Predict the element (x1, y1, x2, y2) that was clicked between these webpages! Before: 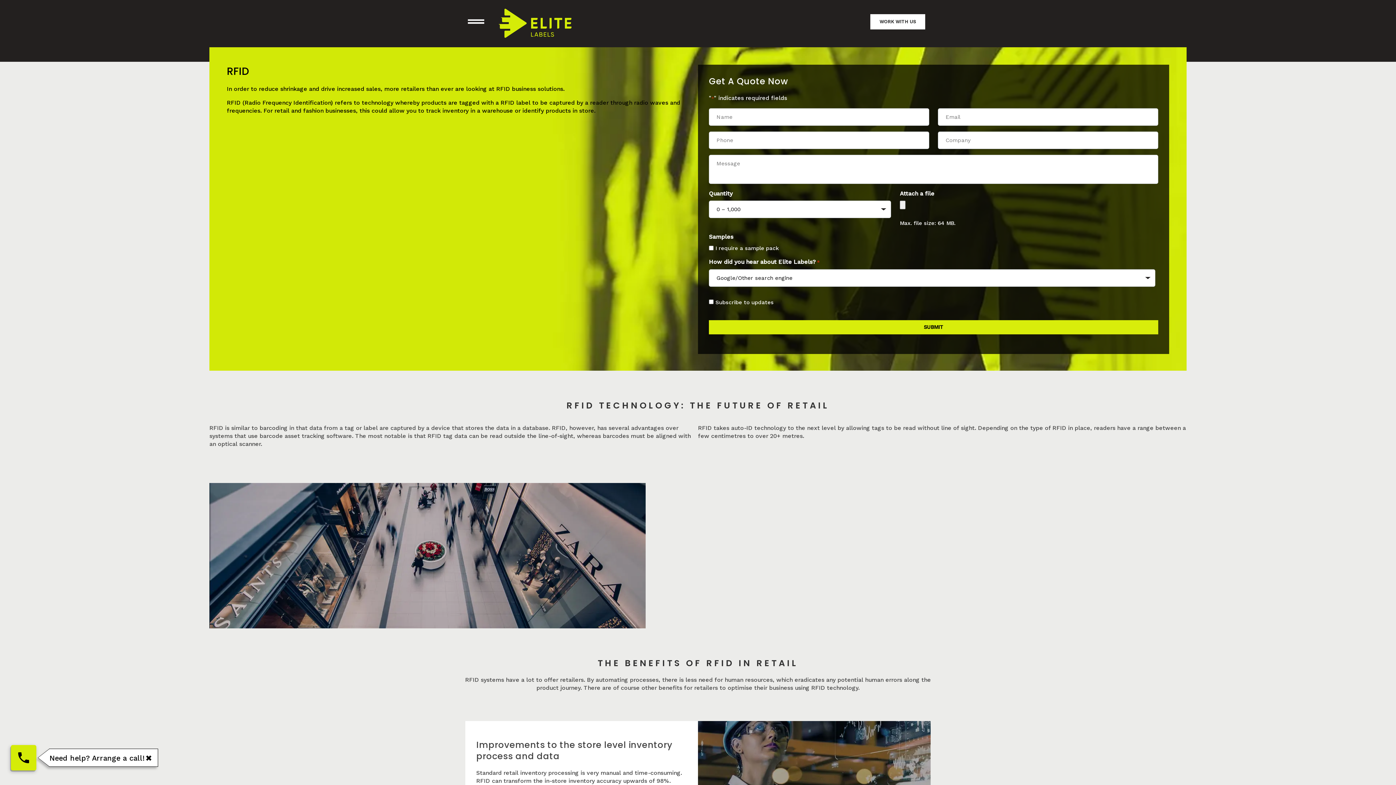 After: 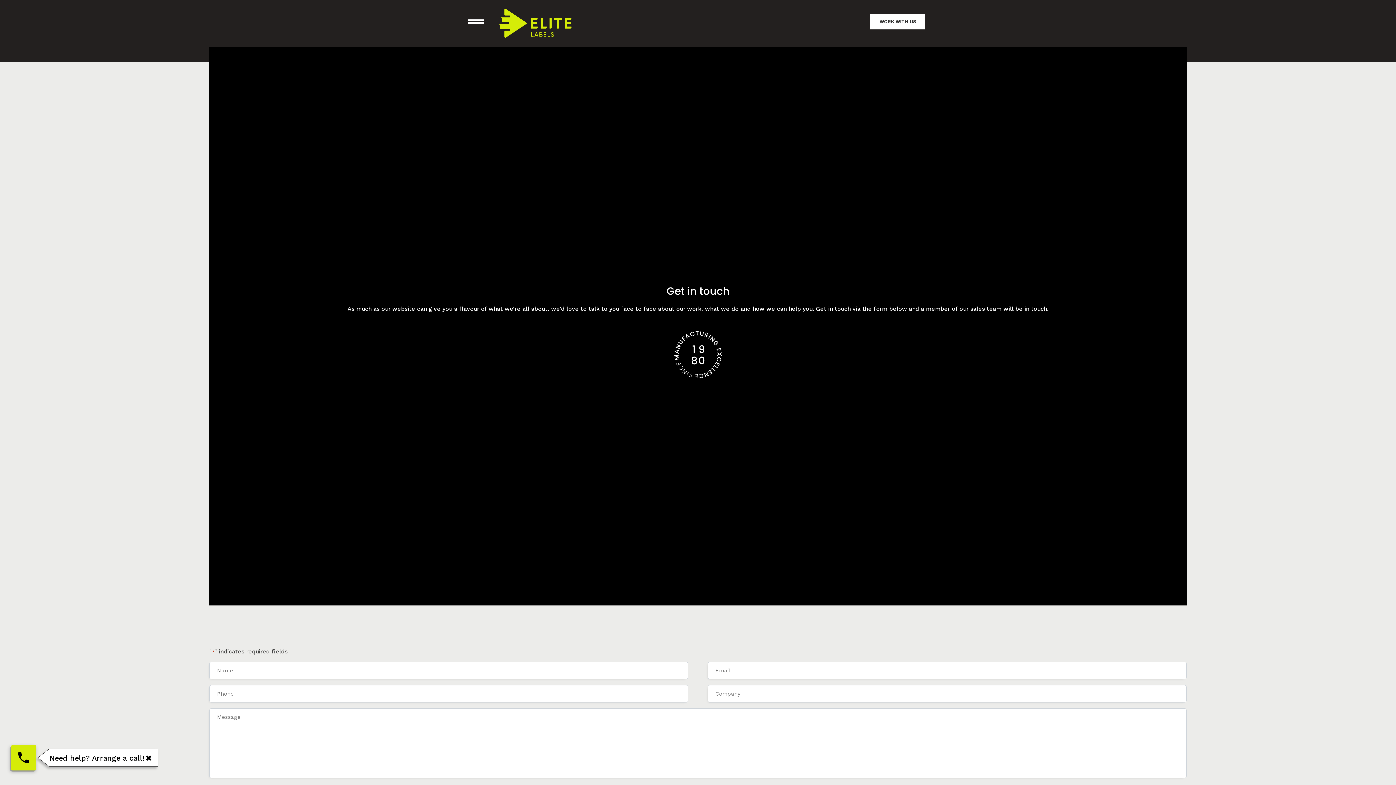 Action: label: WORK WITH US bbox: (870, 14, 925, 29)